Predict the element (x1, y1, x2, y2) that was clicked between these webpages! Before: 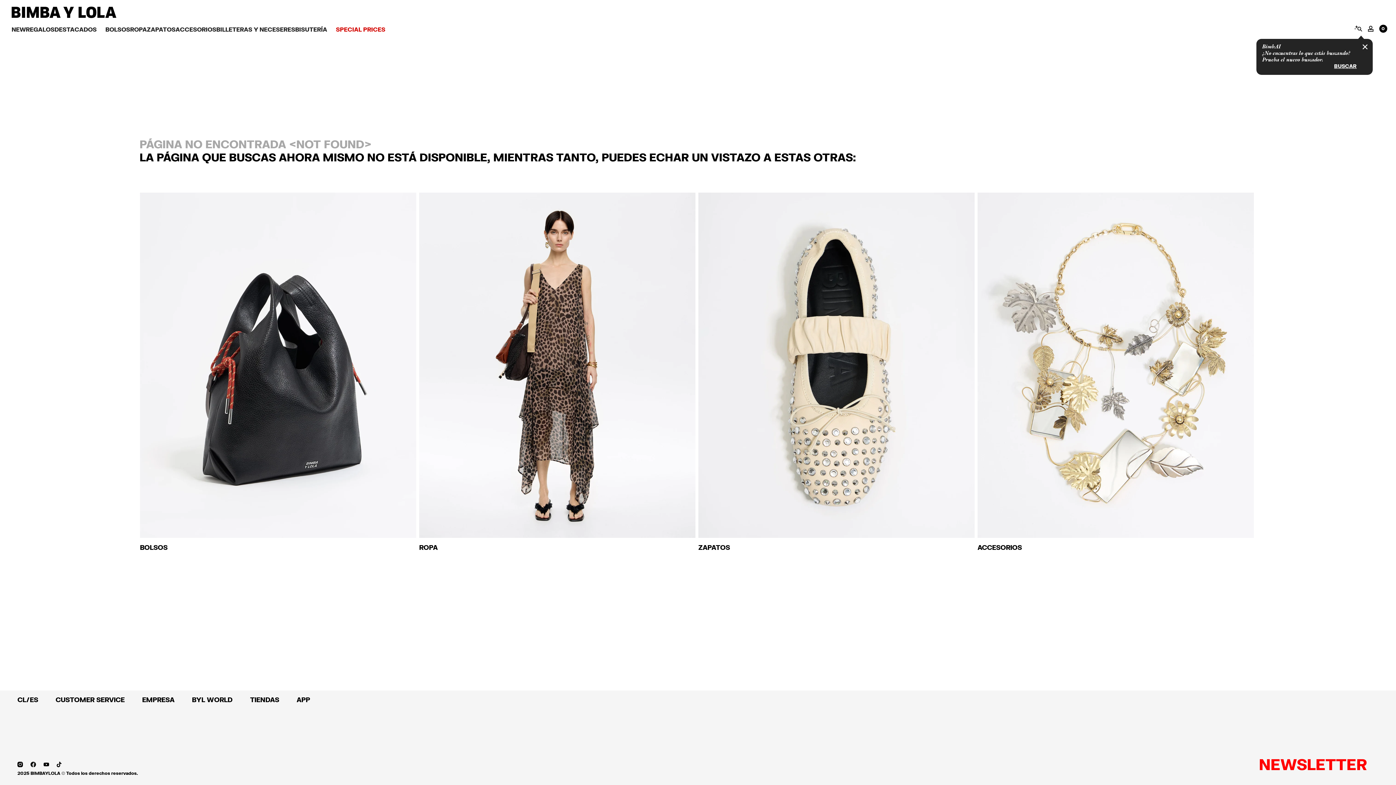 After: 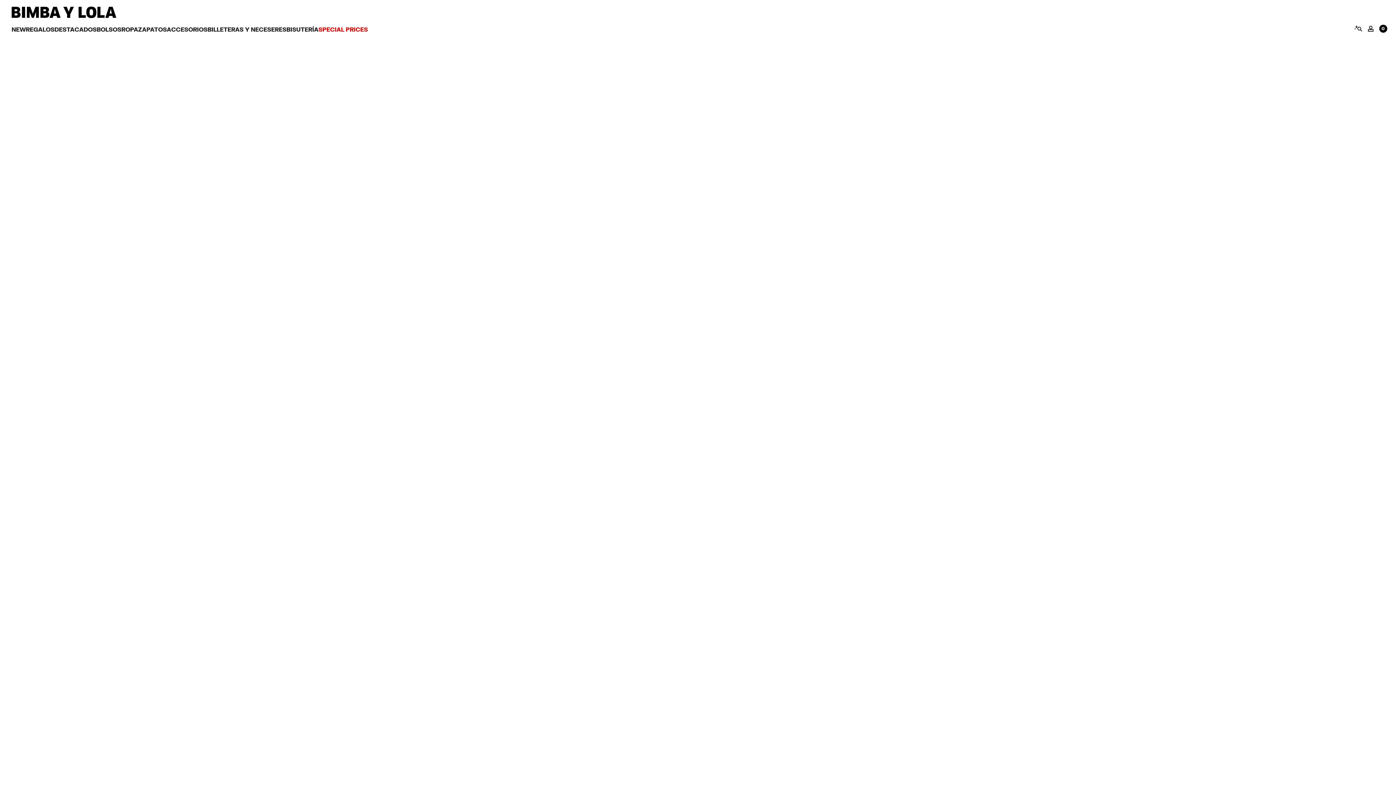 Action: label:  BOLSOS bbox: (139, 192, 416, 551)